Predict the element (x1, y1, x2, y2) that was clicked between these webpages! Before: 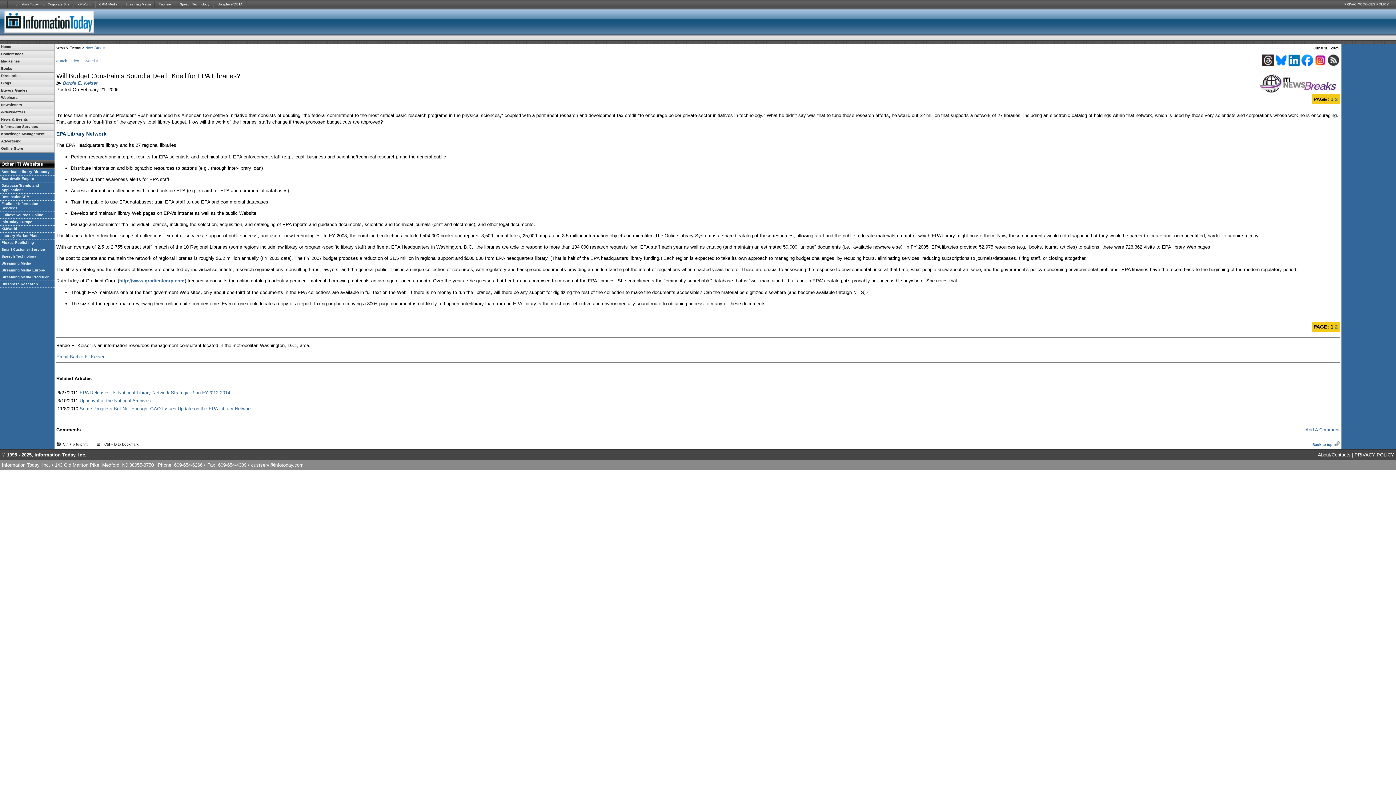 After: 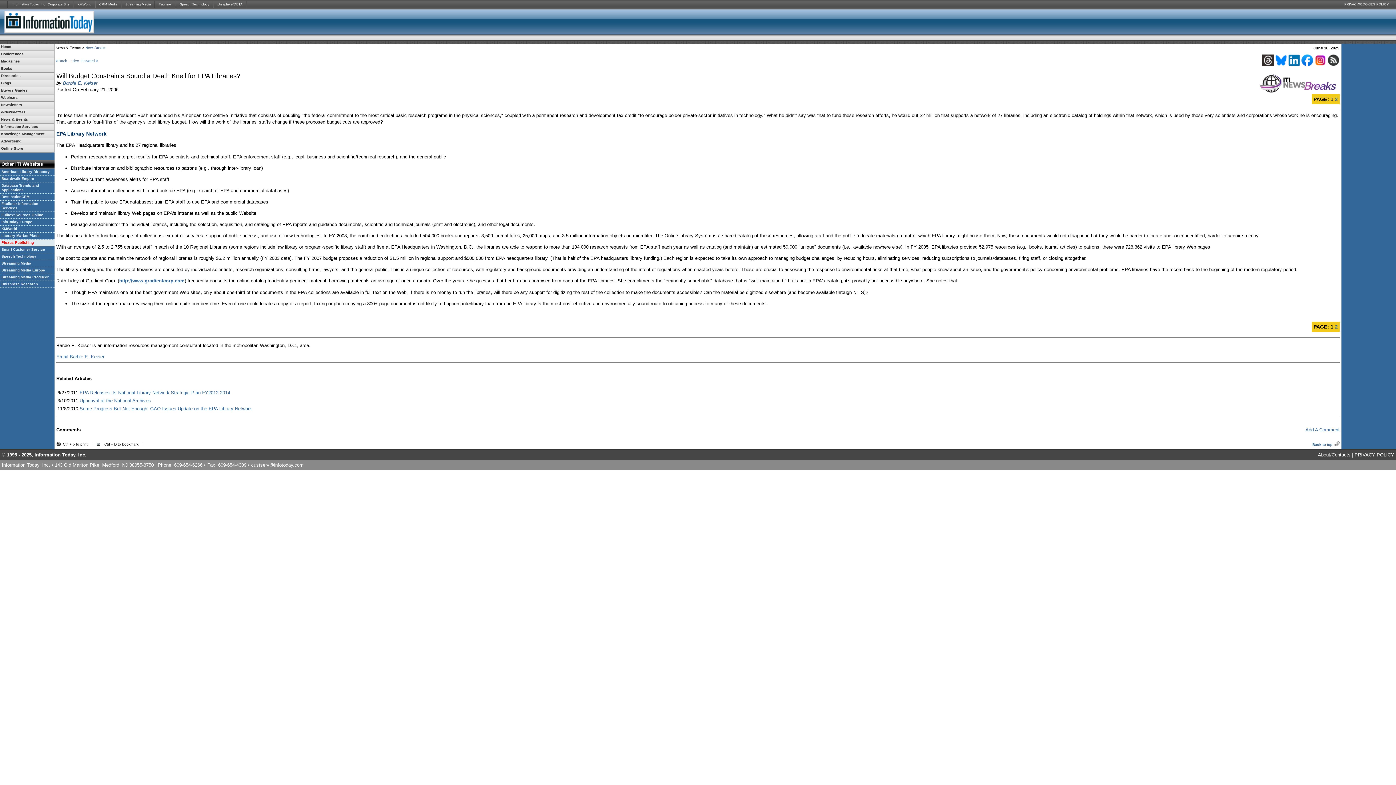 Action: bbox: (0, 239, 54, 246) label: Plexus Publishing